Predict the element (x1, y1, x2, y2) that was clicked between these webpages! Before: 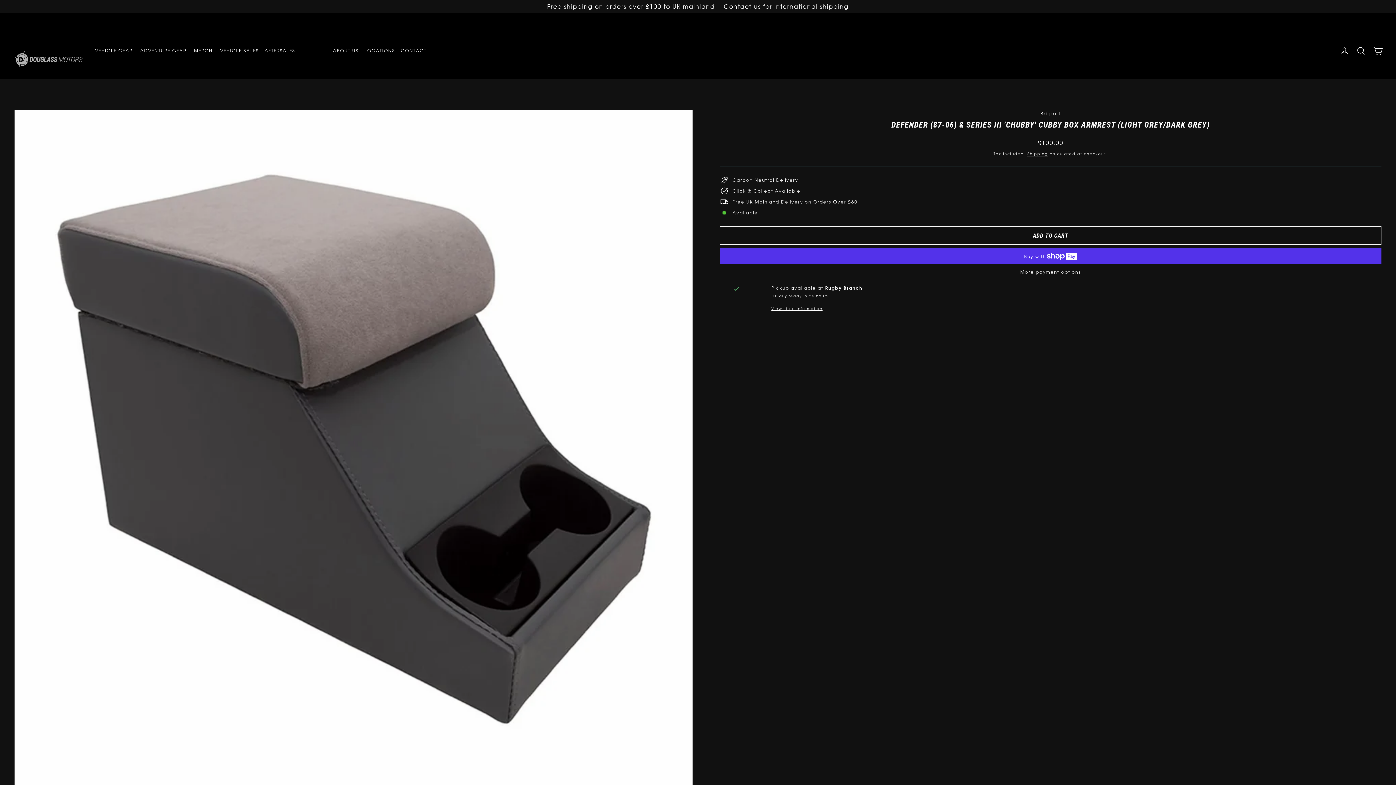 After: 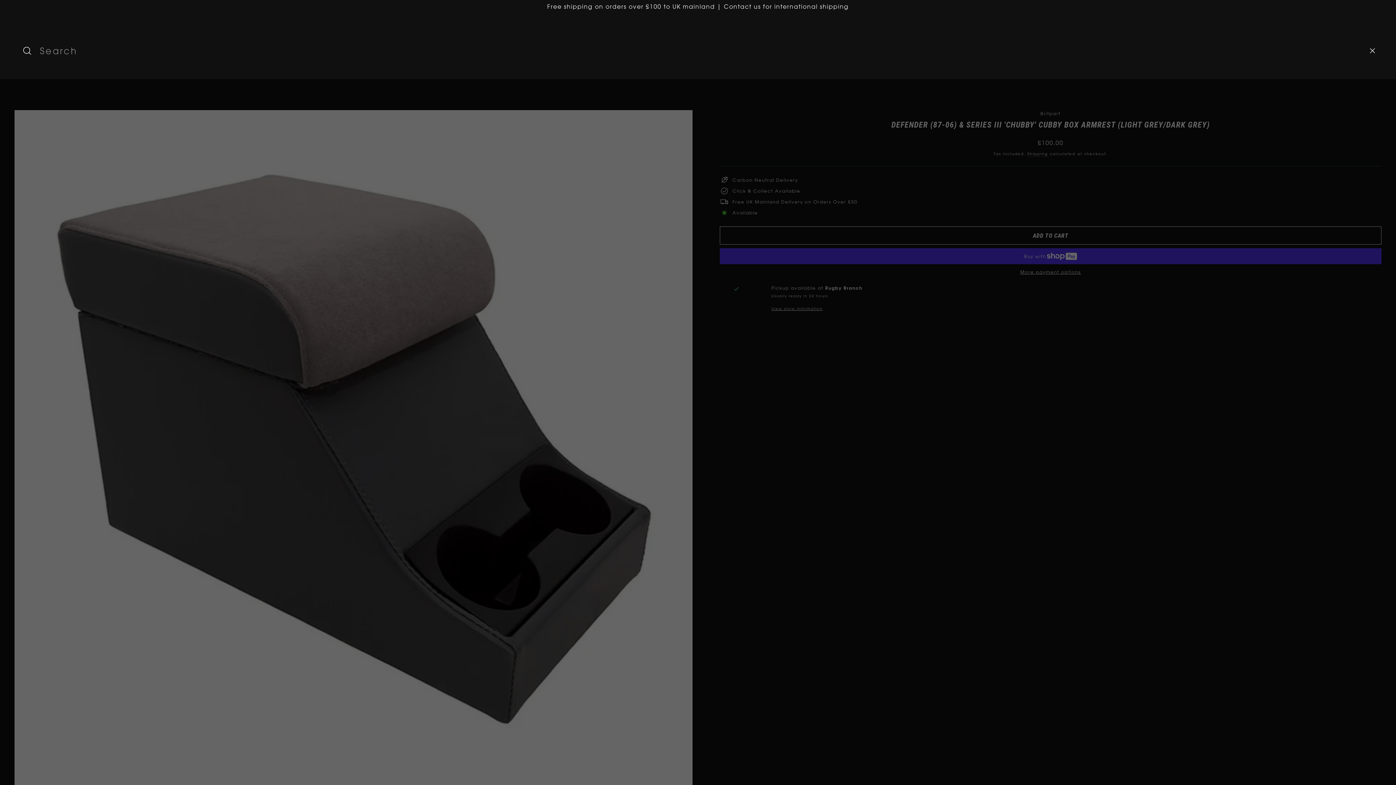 Action: bbox: (1353, 42, 1369, 59) label: Search